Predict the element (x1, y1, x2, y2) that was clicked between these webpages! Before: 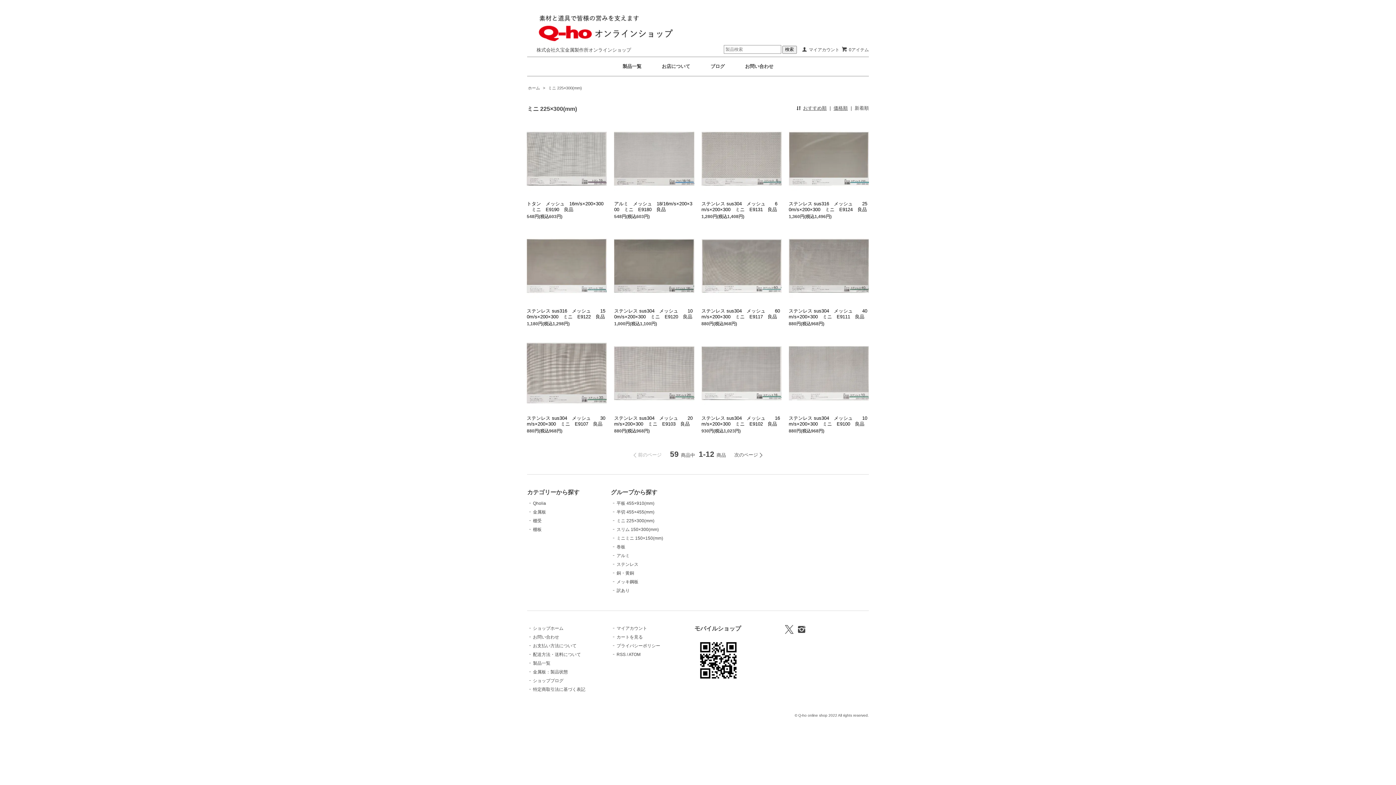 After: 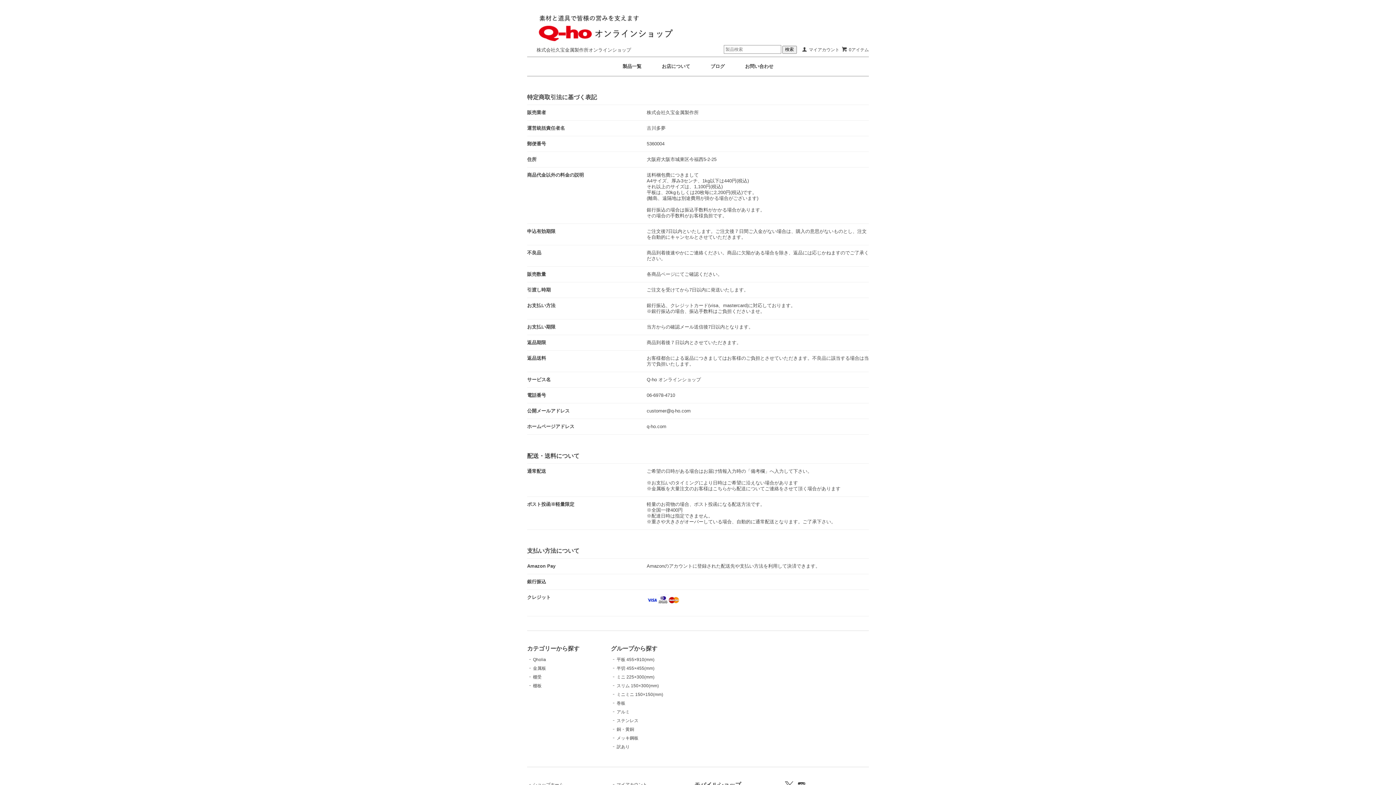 Action: label: 特定商取引法に基づく表記 bbox: (533, 687, 585, 692)